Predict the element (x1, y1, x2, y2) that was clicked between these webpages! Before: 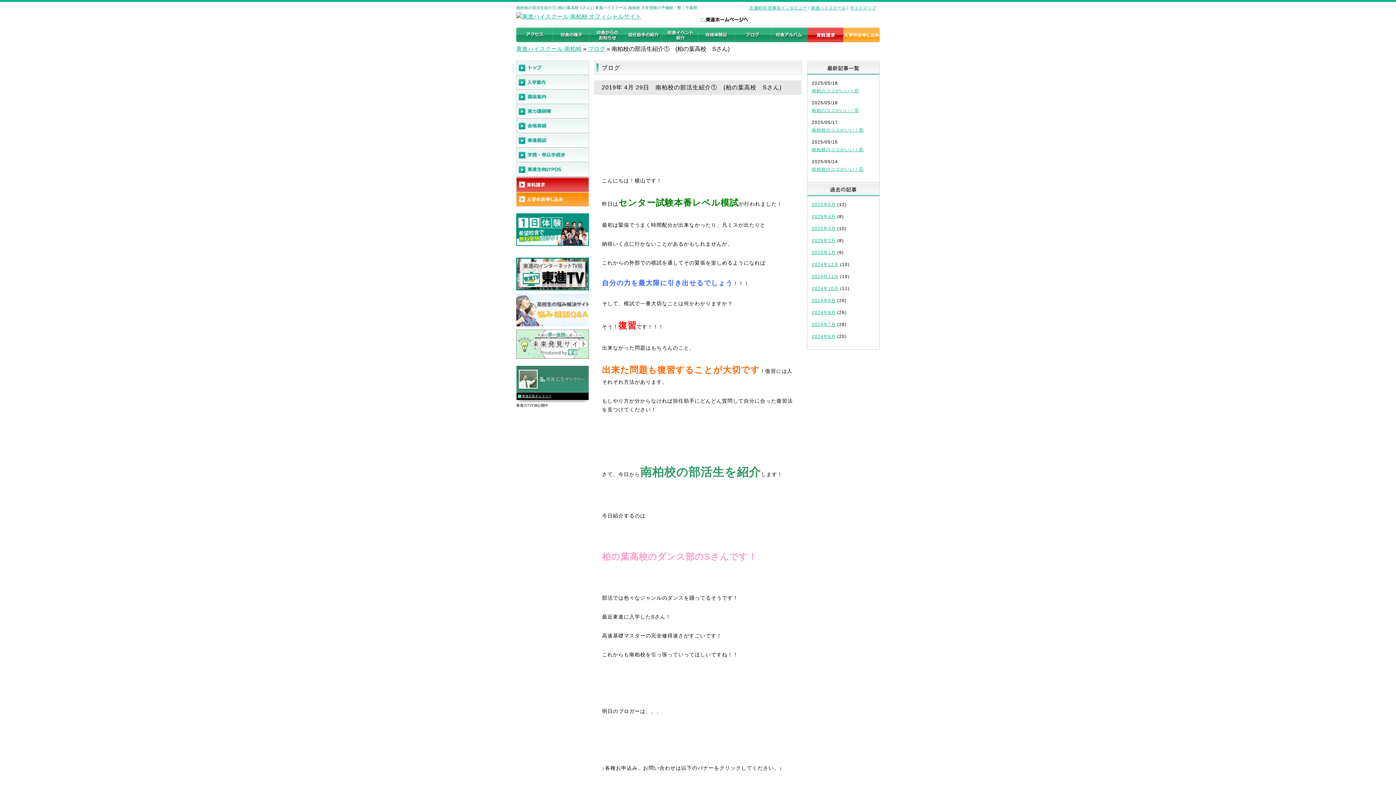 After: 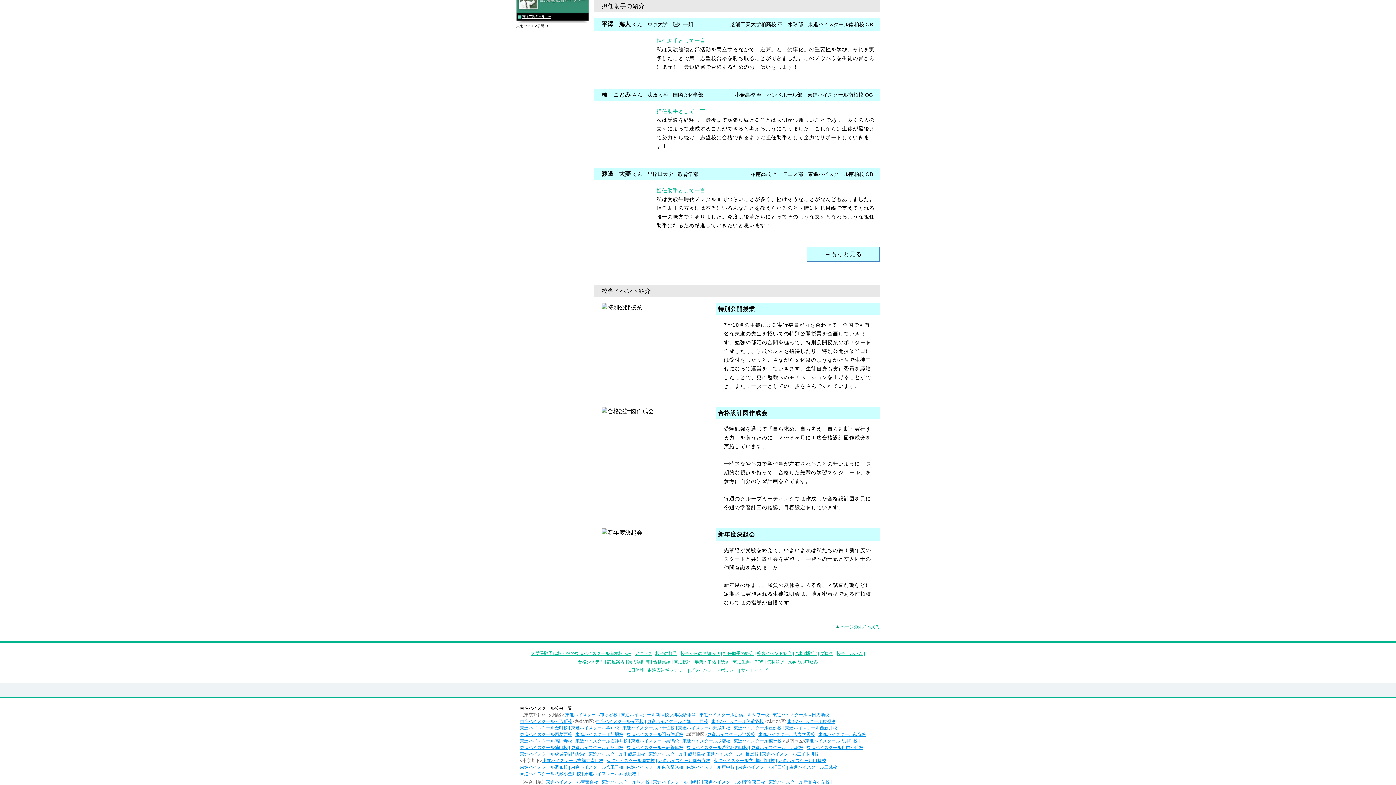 Action: bbox: (625, 27, 661, 44)